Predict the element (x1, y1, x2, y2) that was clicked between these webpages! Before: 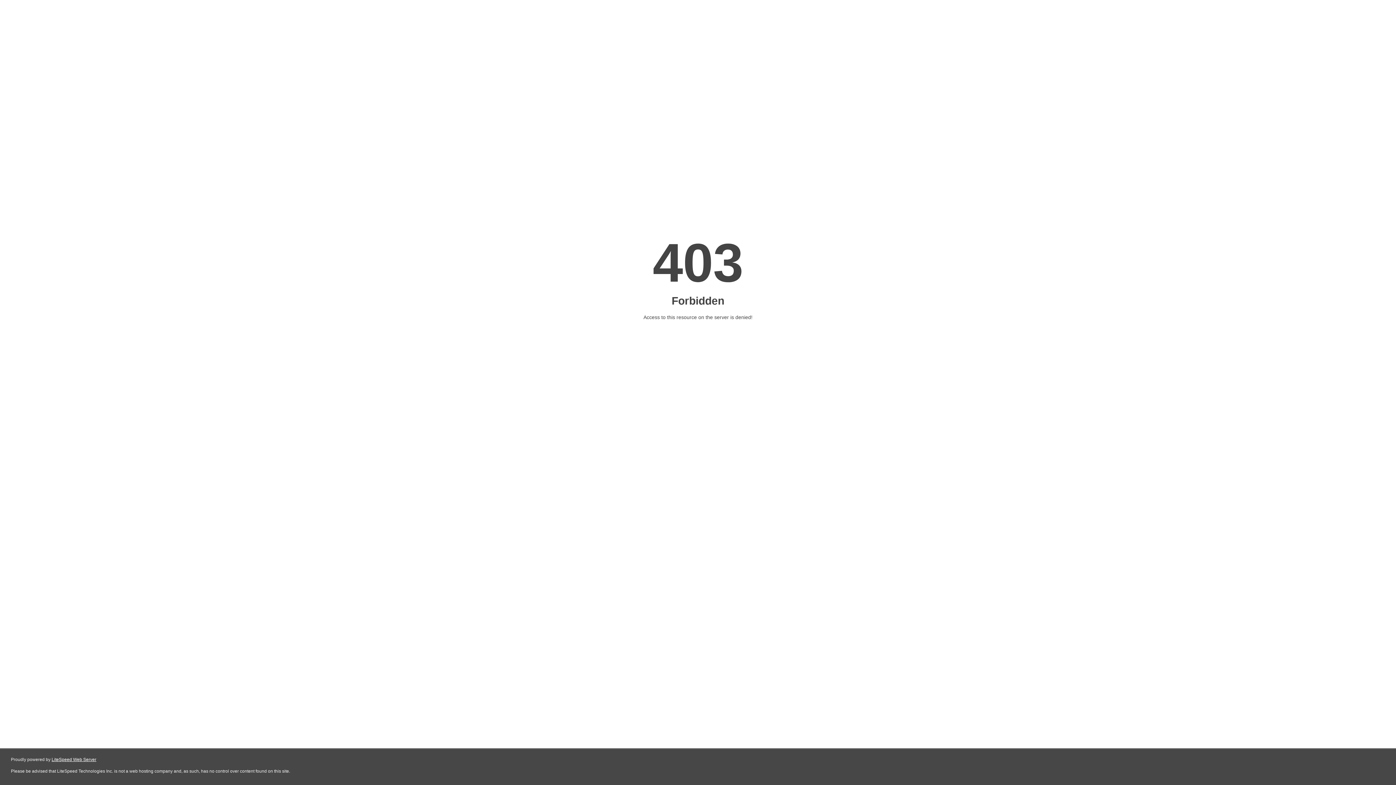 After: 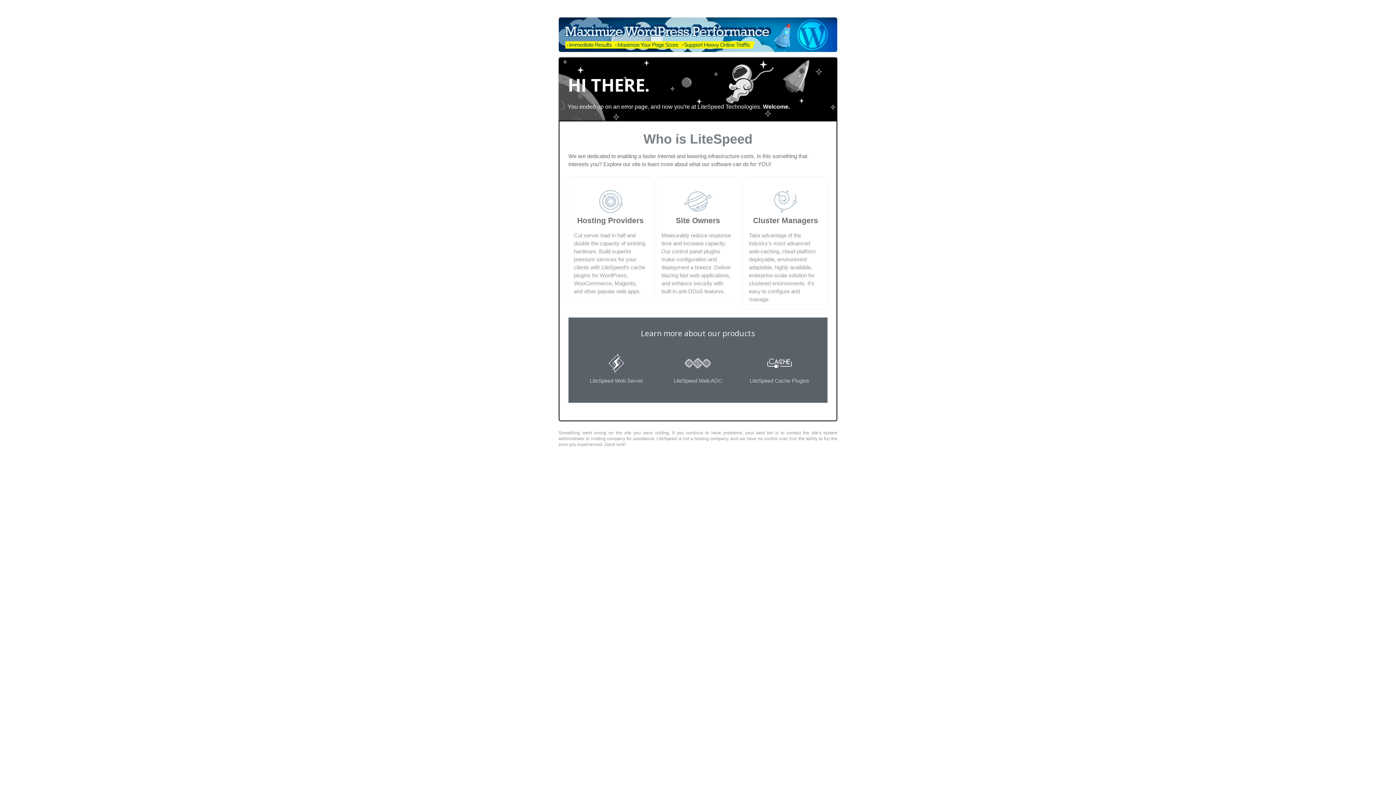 Action: bbox: (51, 757, 96, 762) label: LiteSpeed Web Server